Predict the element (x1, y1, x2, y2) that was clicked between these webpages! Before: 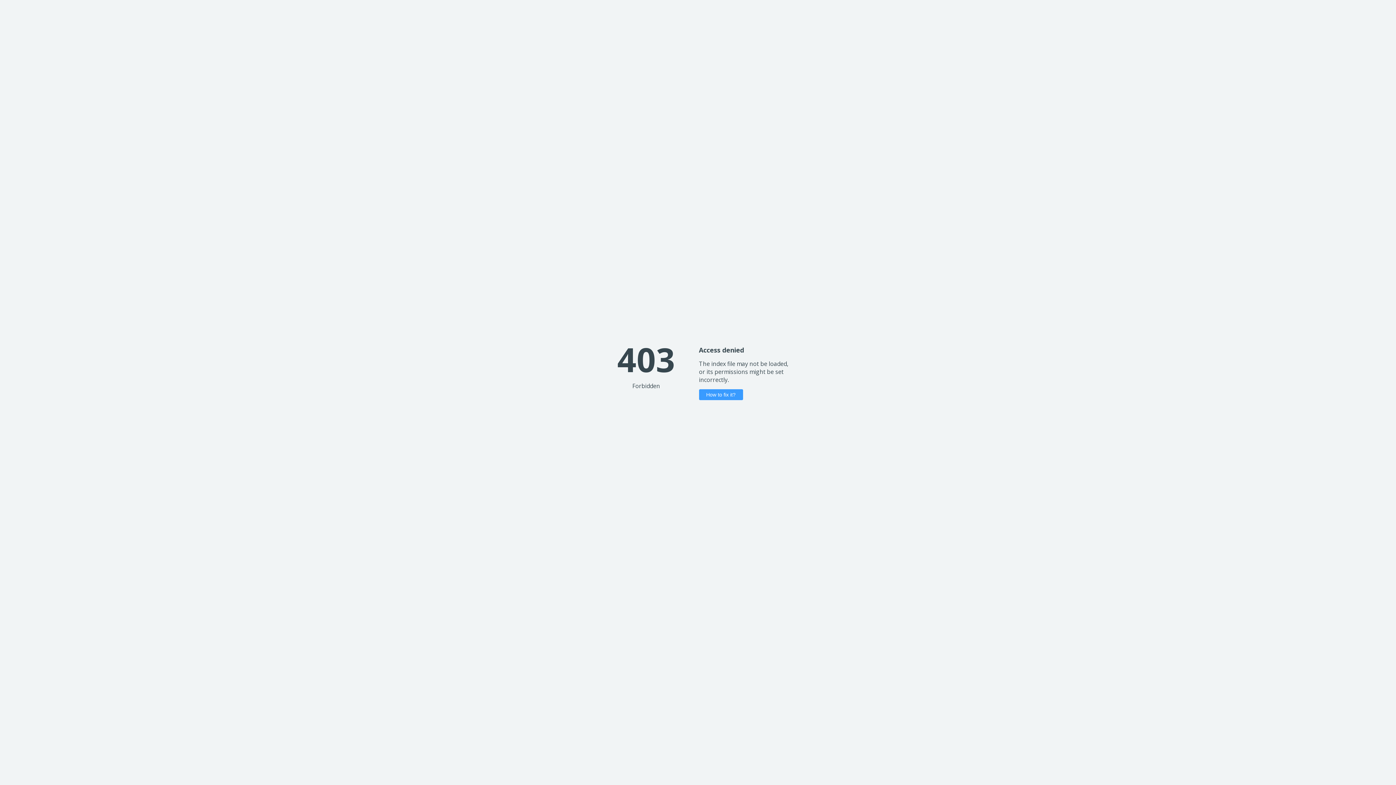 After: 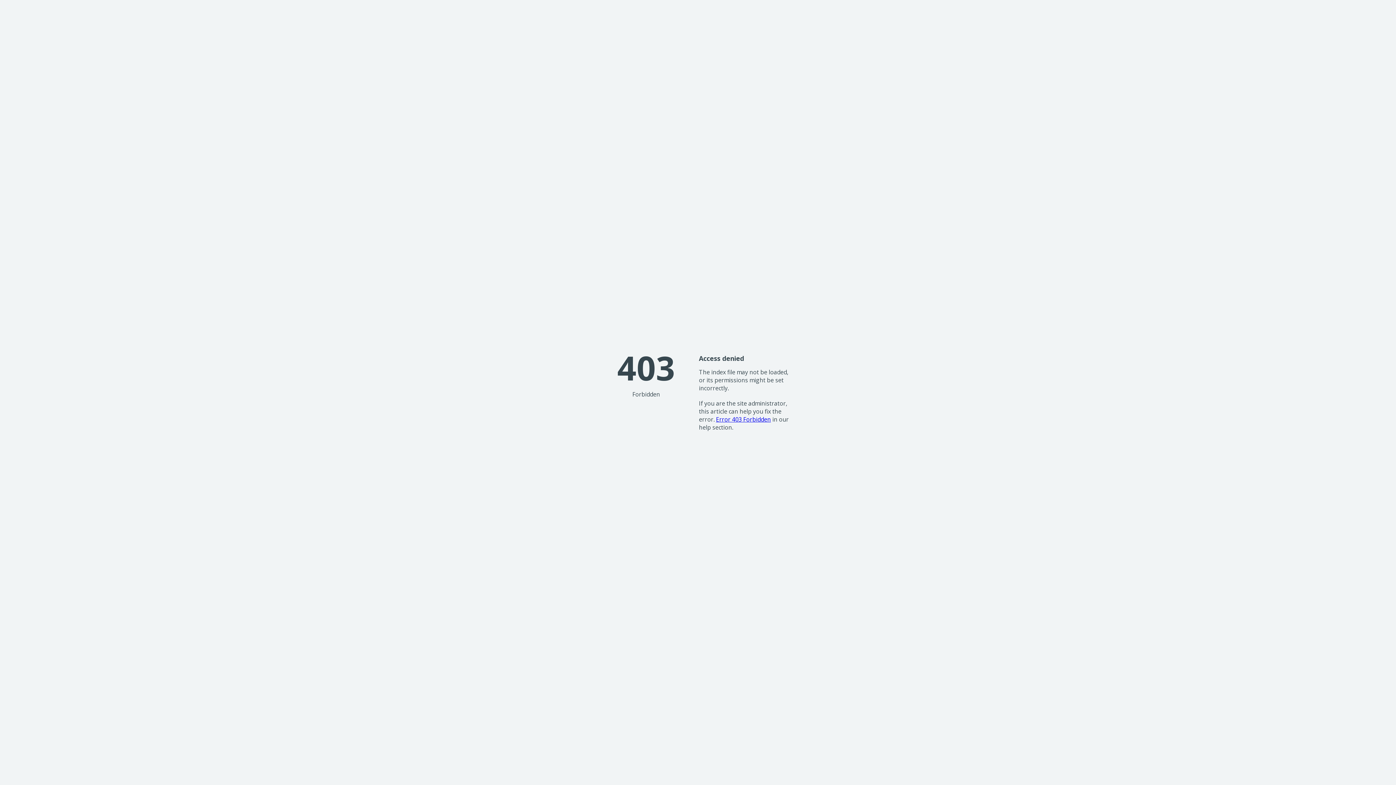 Action: bbox: (699, 389, 743, 400) label: How to fix it?